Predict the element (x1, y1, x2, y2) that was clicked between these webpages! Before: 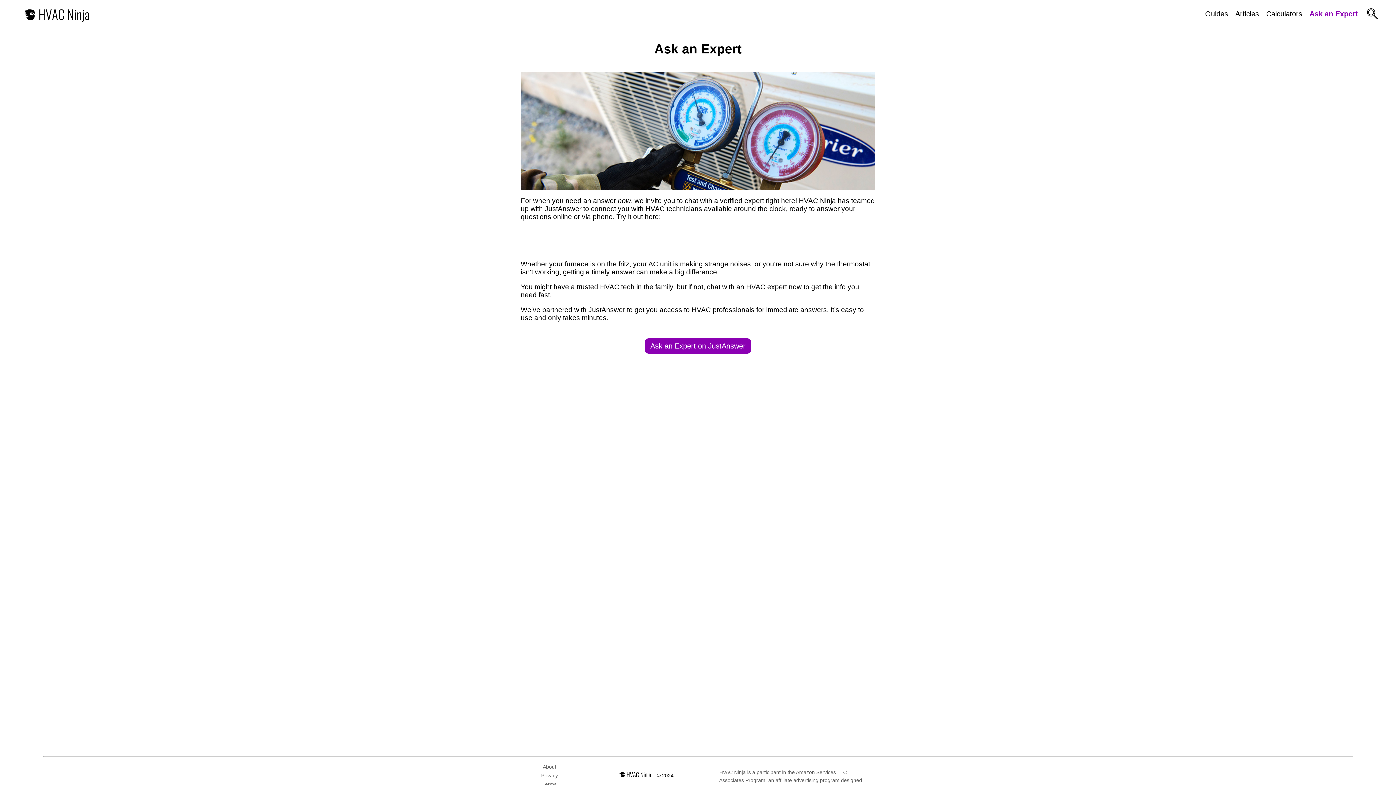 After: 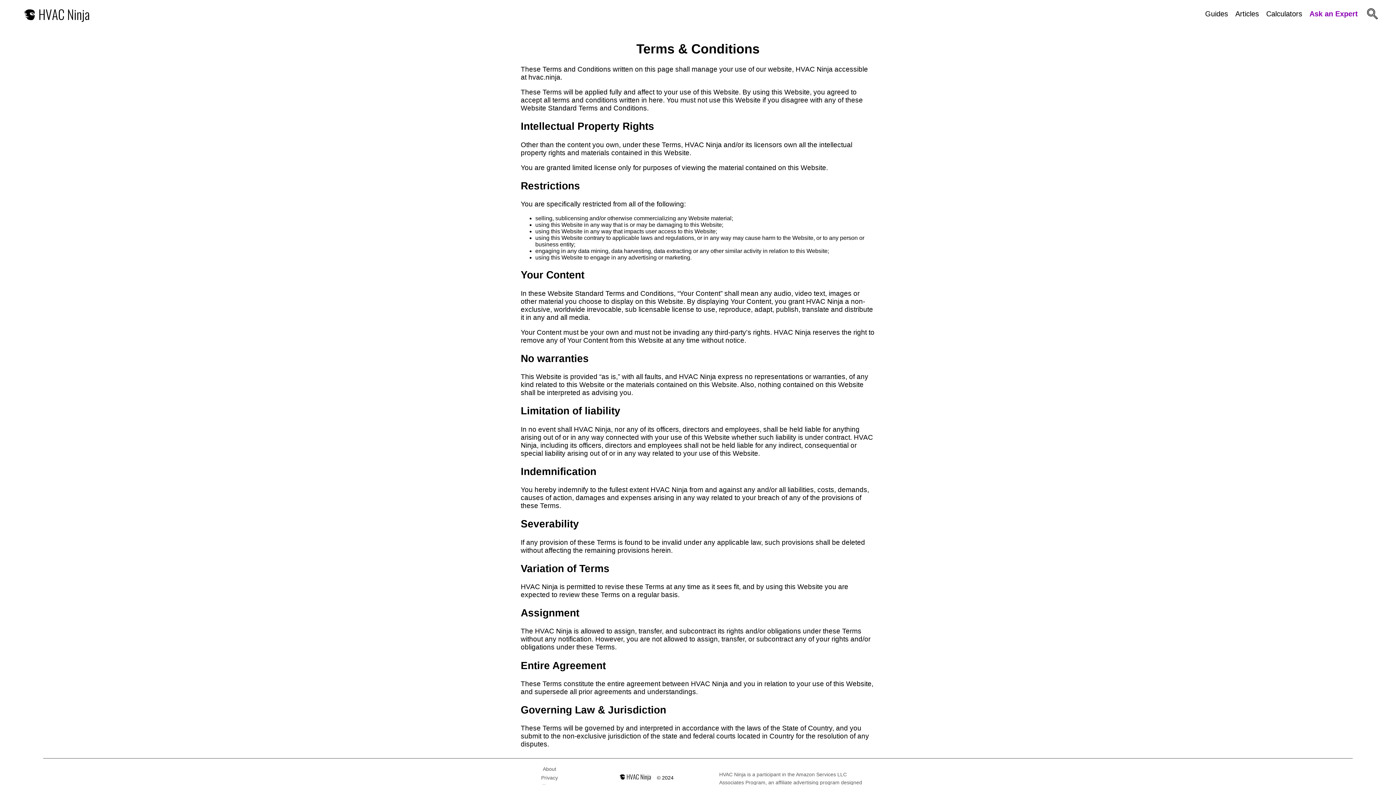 Action: bbox: (542, 781, 556, 787) label: Terms